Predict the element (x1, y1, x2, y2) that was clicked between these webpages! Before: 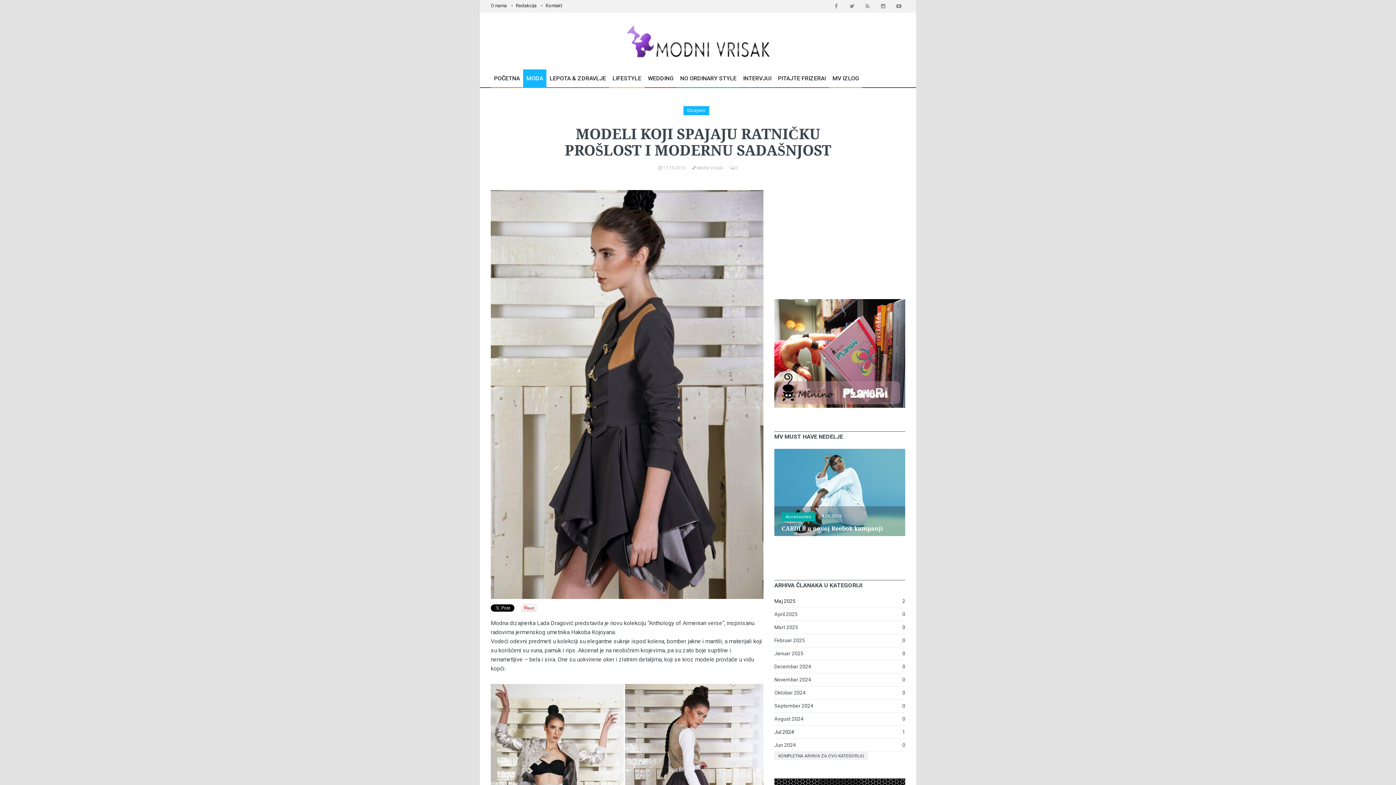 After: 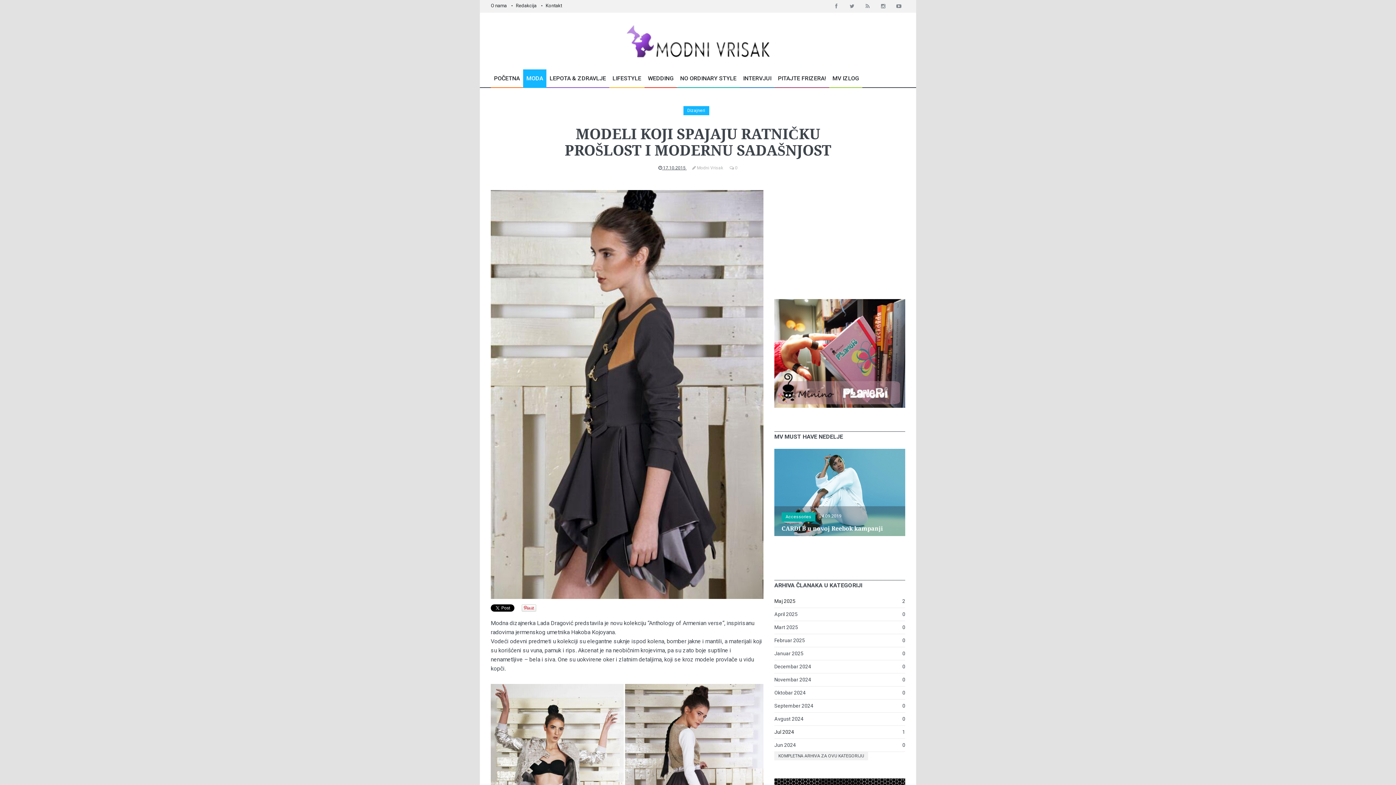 Action: label:  17.10.2015  bbox: (658, 165, 686, 170)